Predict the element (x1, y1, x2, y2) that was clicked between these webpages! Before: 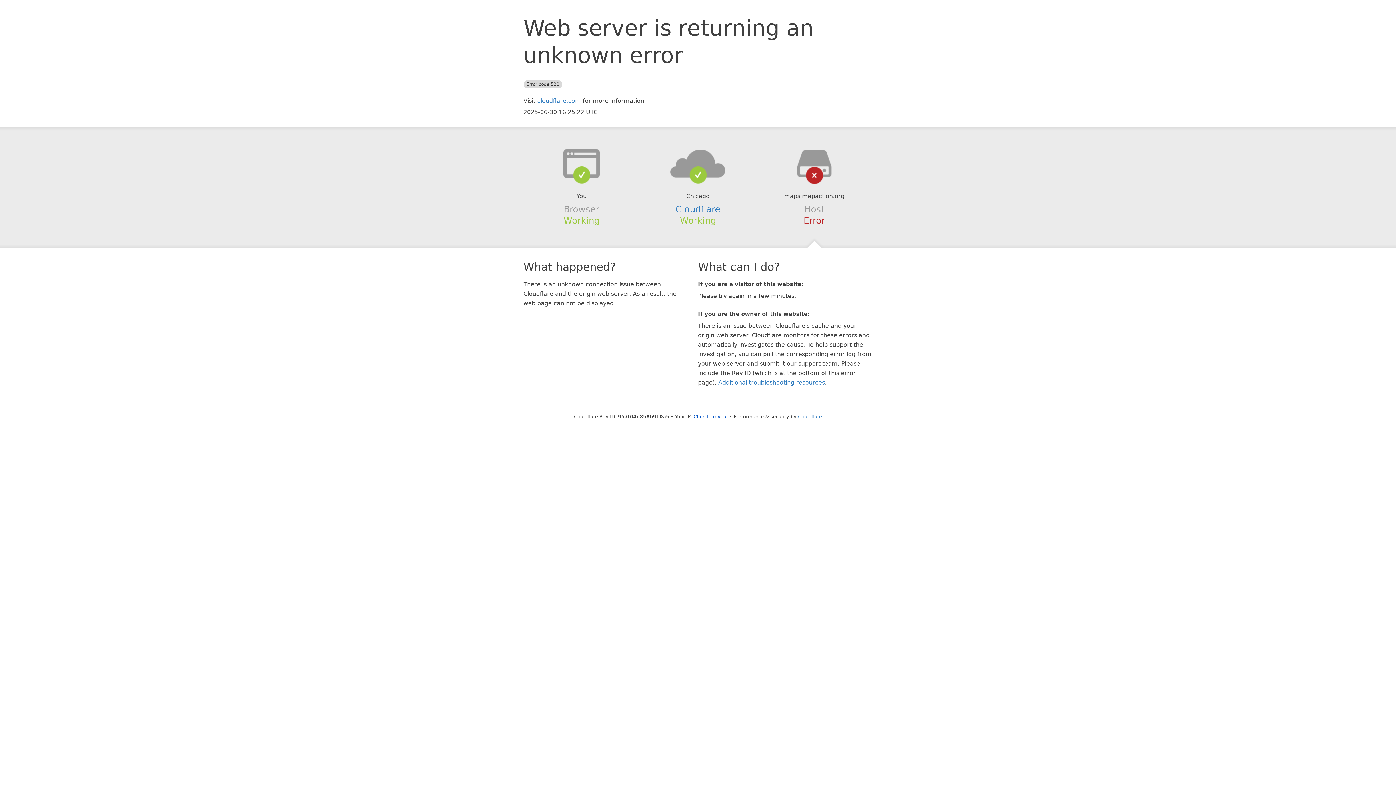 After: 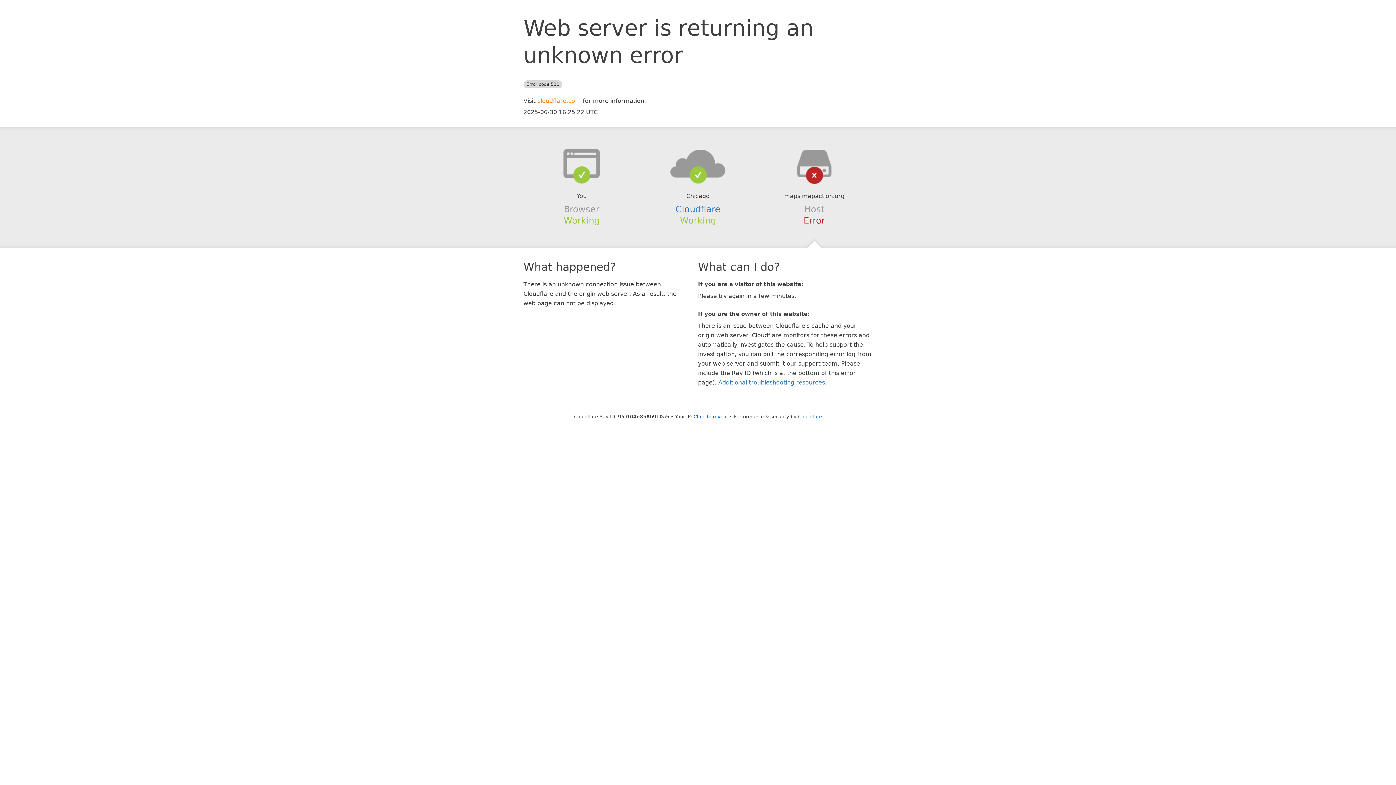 Action: bbox: (537, 97, 581, 104) label: cloudflare.com